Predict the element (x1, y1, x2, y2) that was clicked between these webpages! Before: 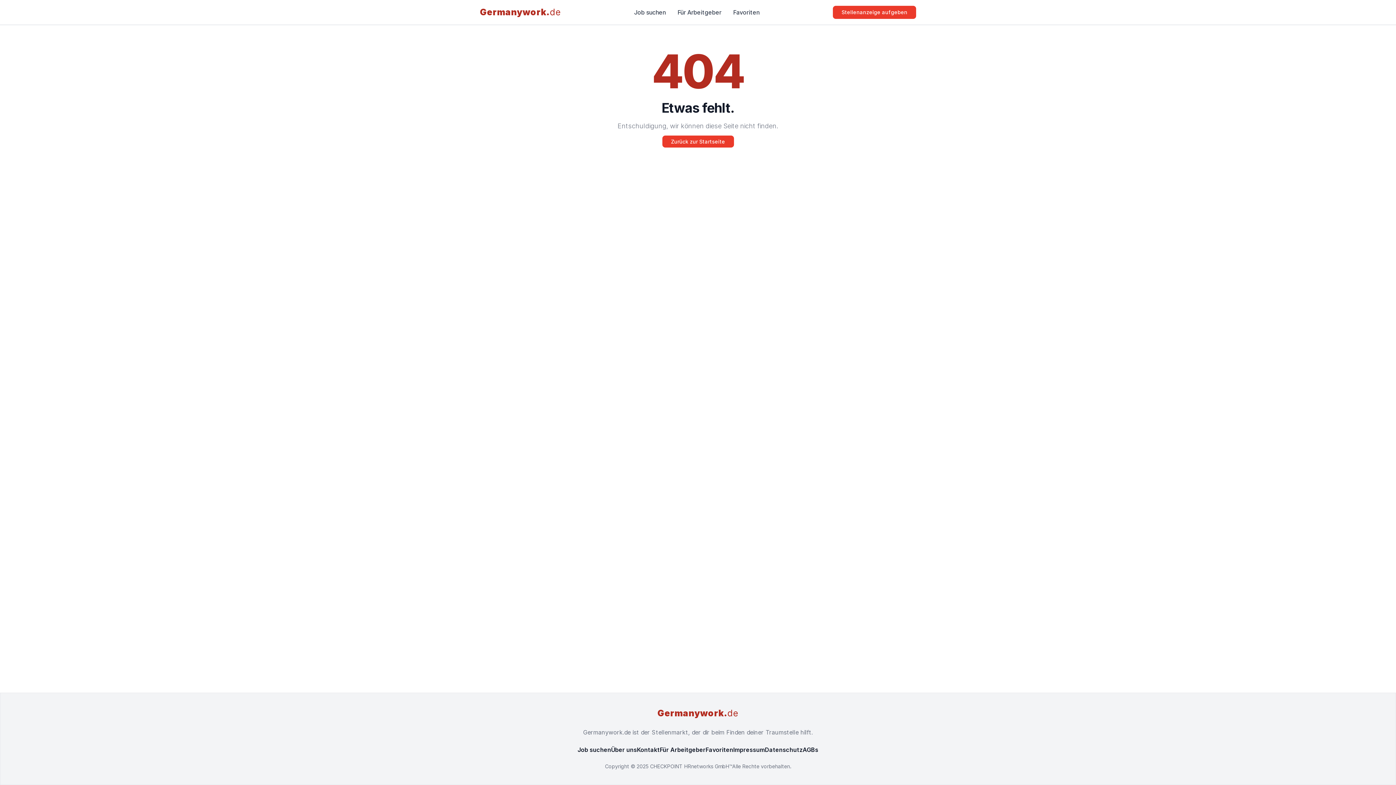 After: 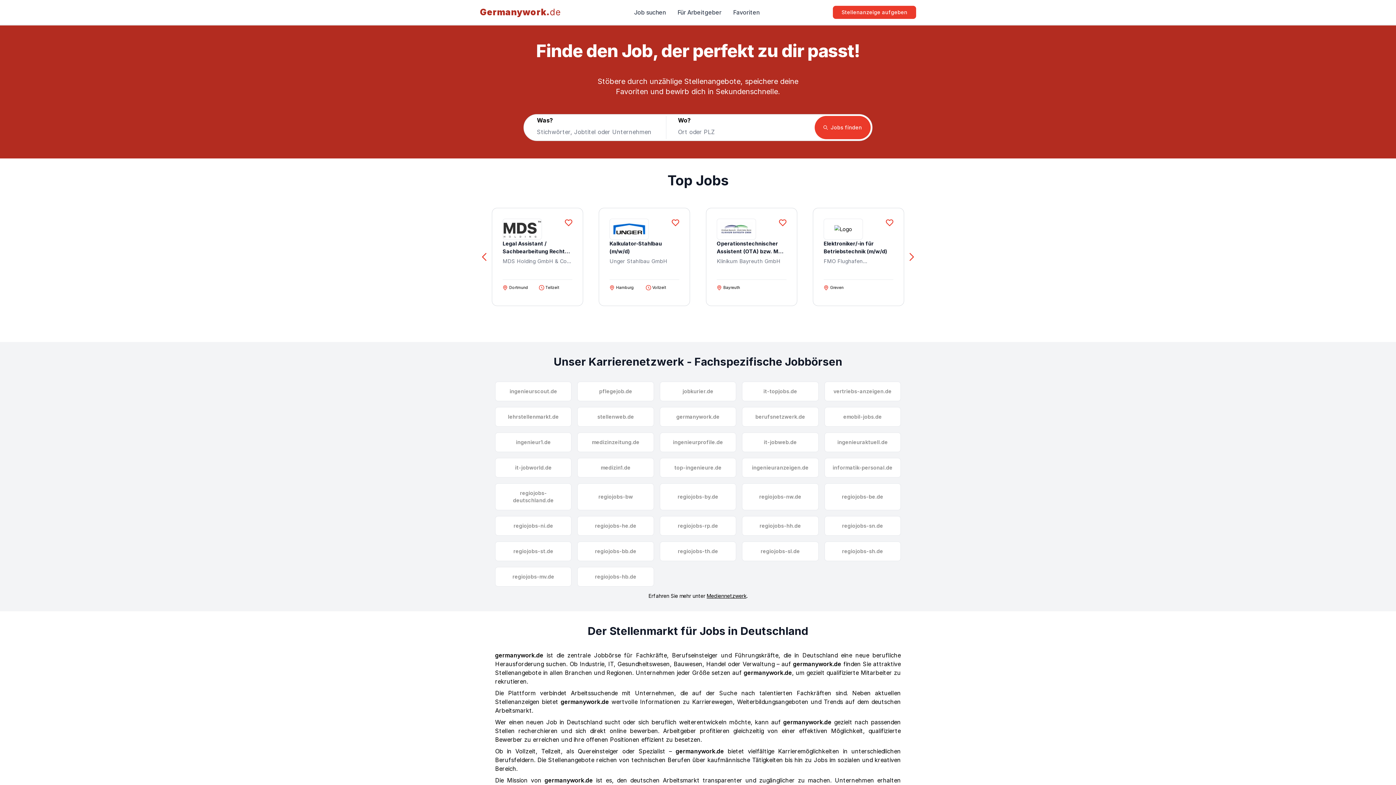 Action: label: Zurück zur Startseite bbox: (662, 135, 734, 147)